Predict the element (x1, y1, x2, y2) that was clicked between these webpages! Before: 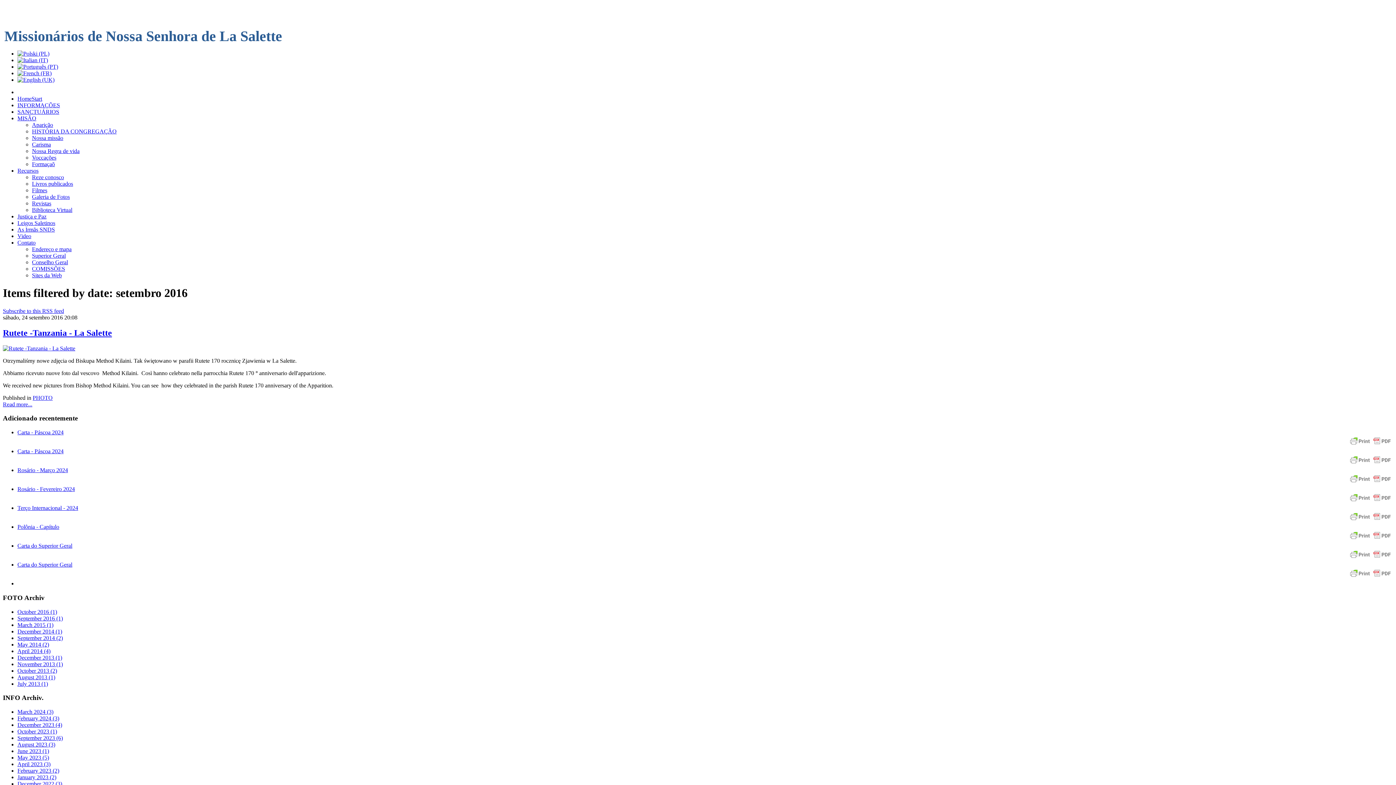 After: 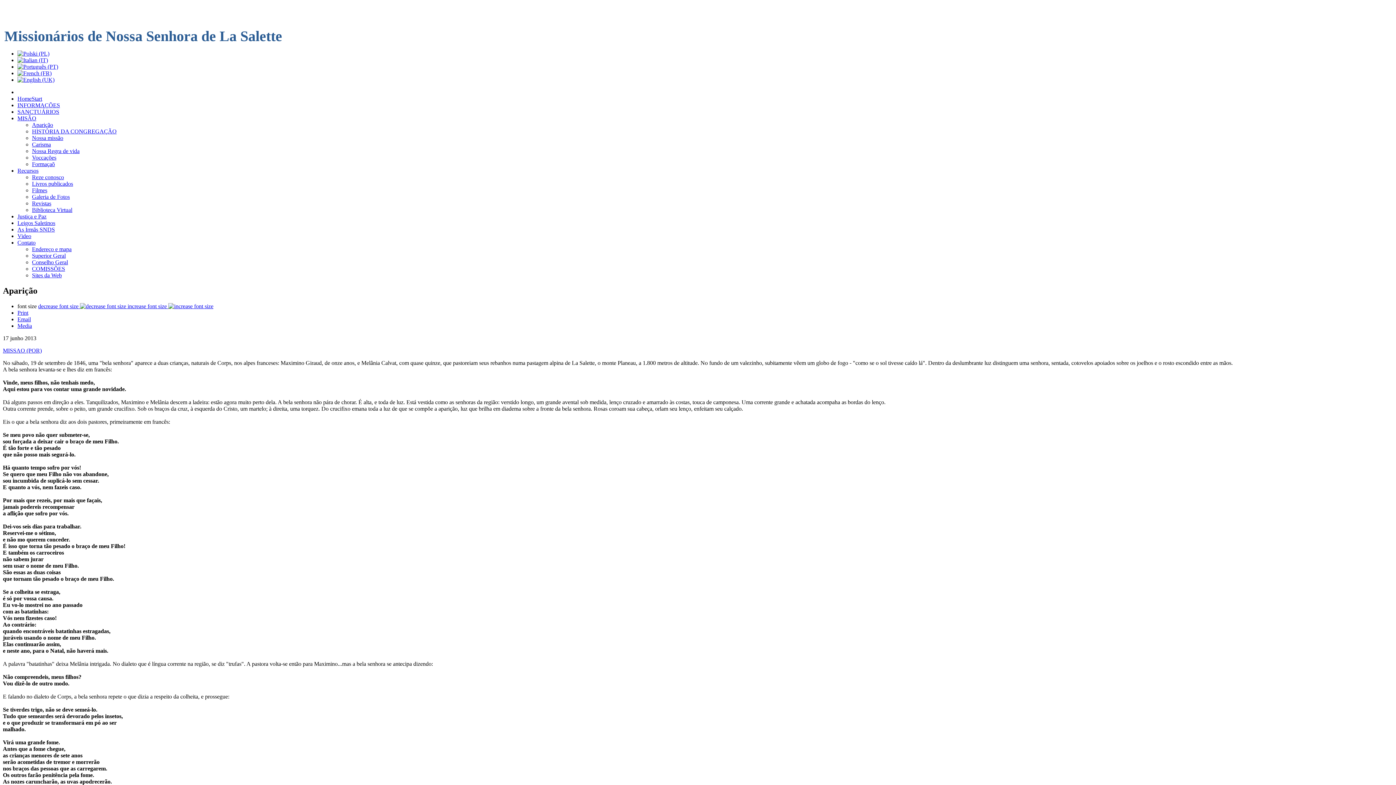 Action: bbox: (32, 121, 53, 128) label: Aparição